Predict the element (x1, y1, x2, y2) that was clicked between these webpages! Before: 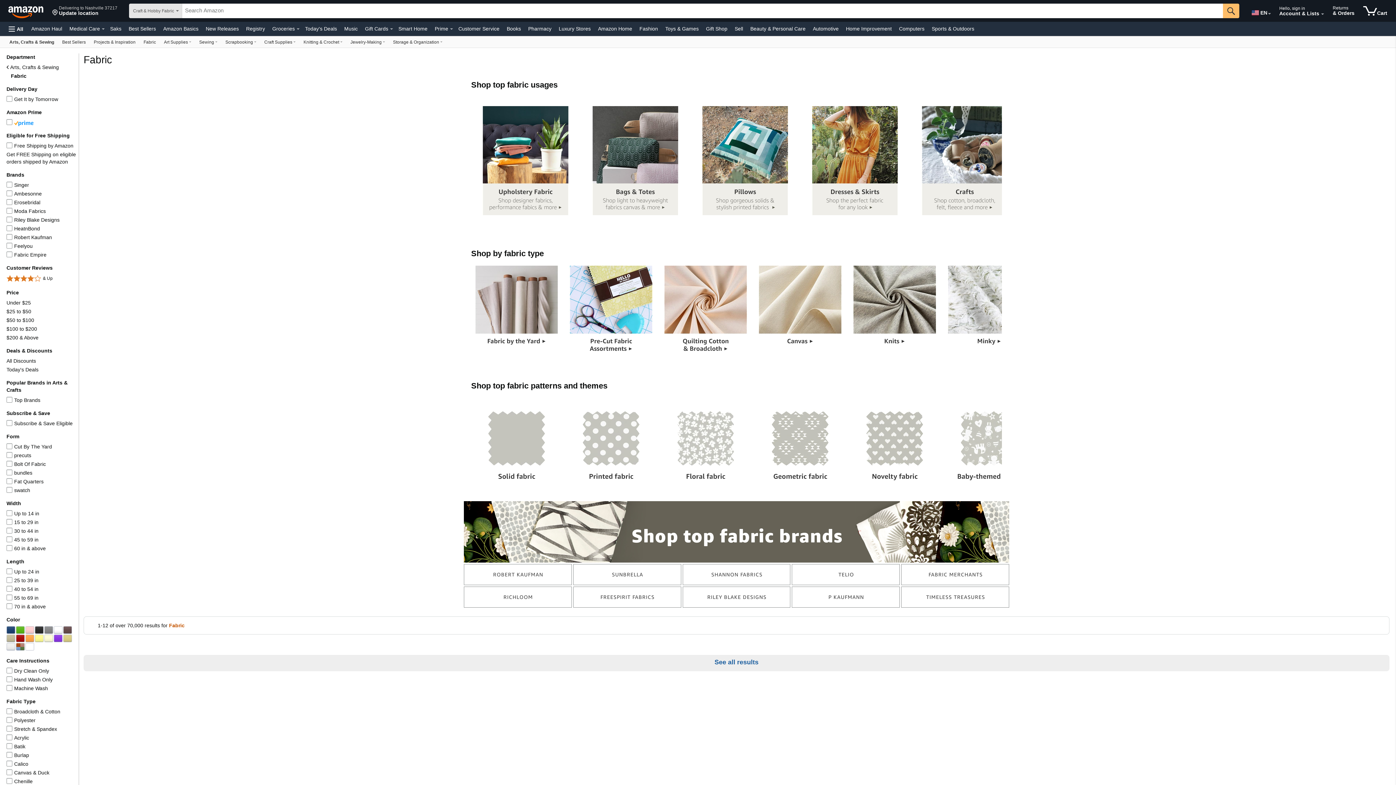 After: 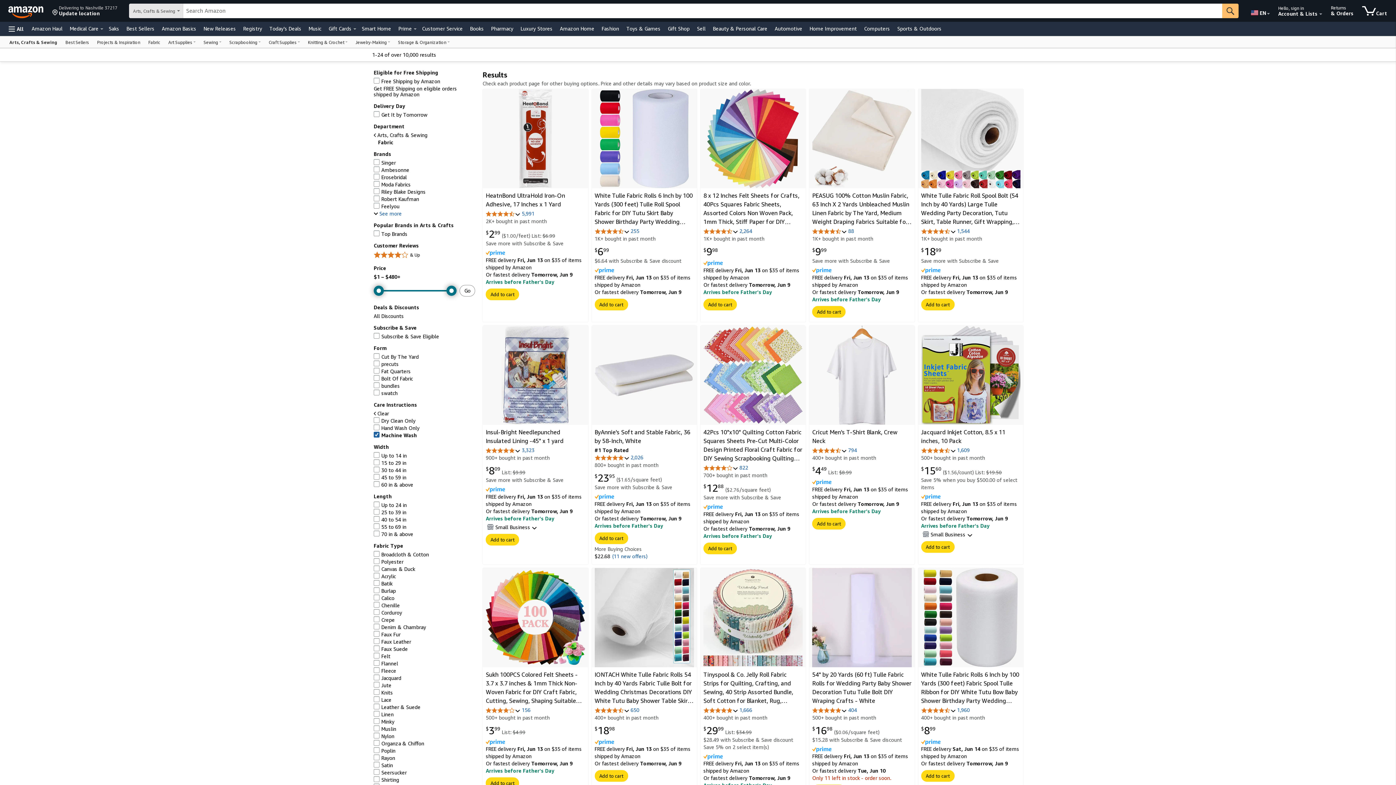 Action: bbox: (14, 685, 48, 691) label: Machine Wash
Machine Wash